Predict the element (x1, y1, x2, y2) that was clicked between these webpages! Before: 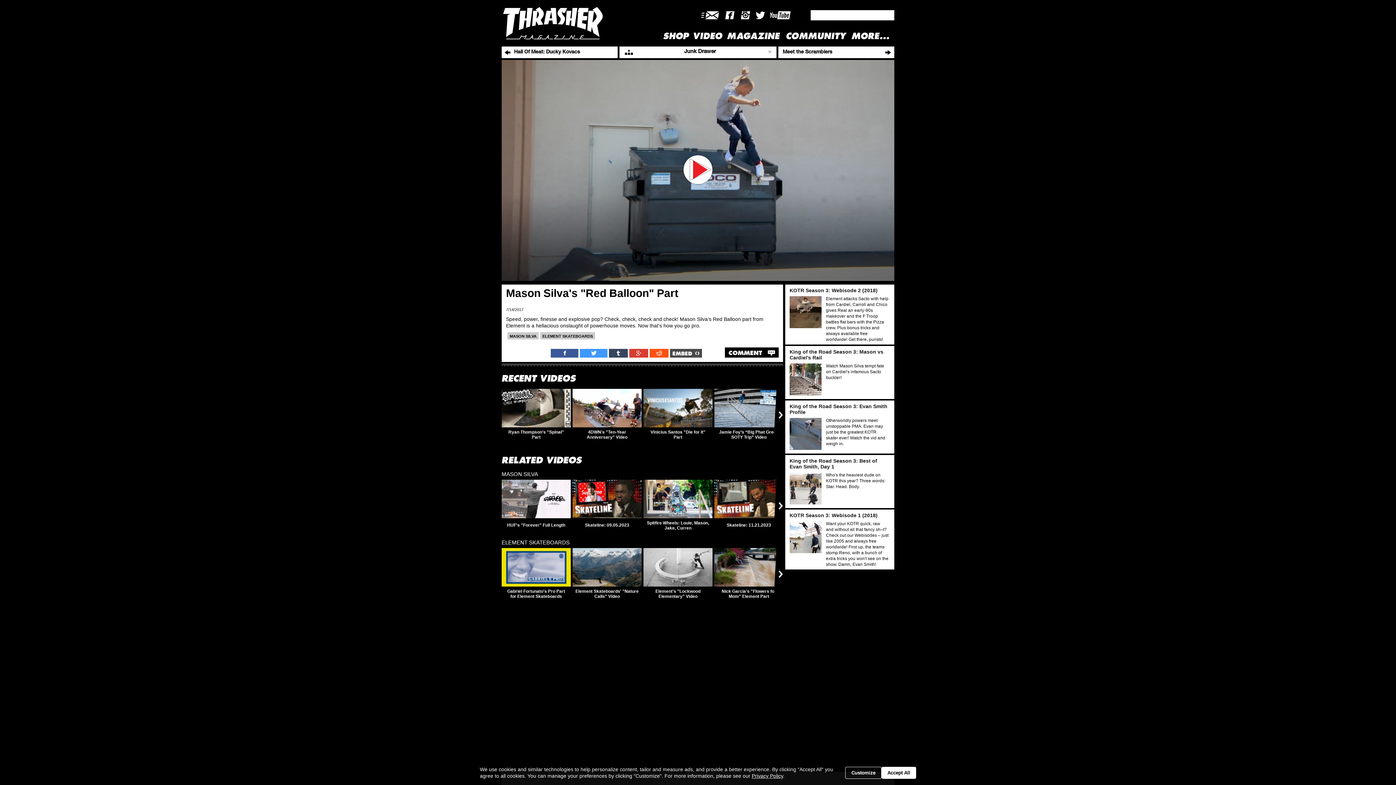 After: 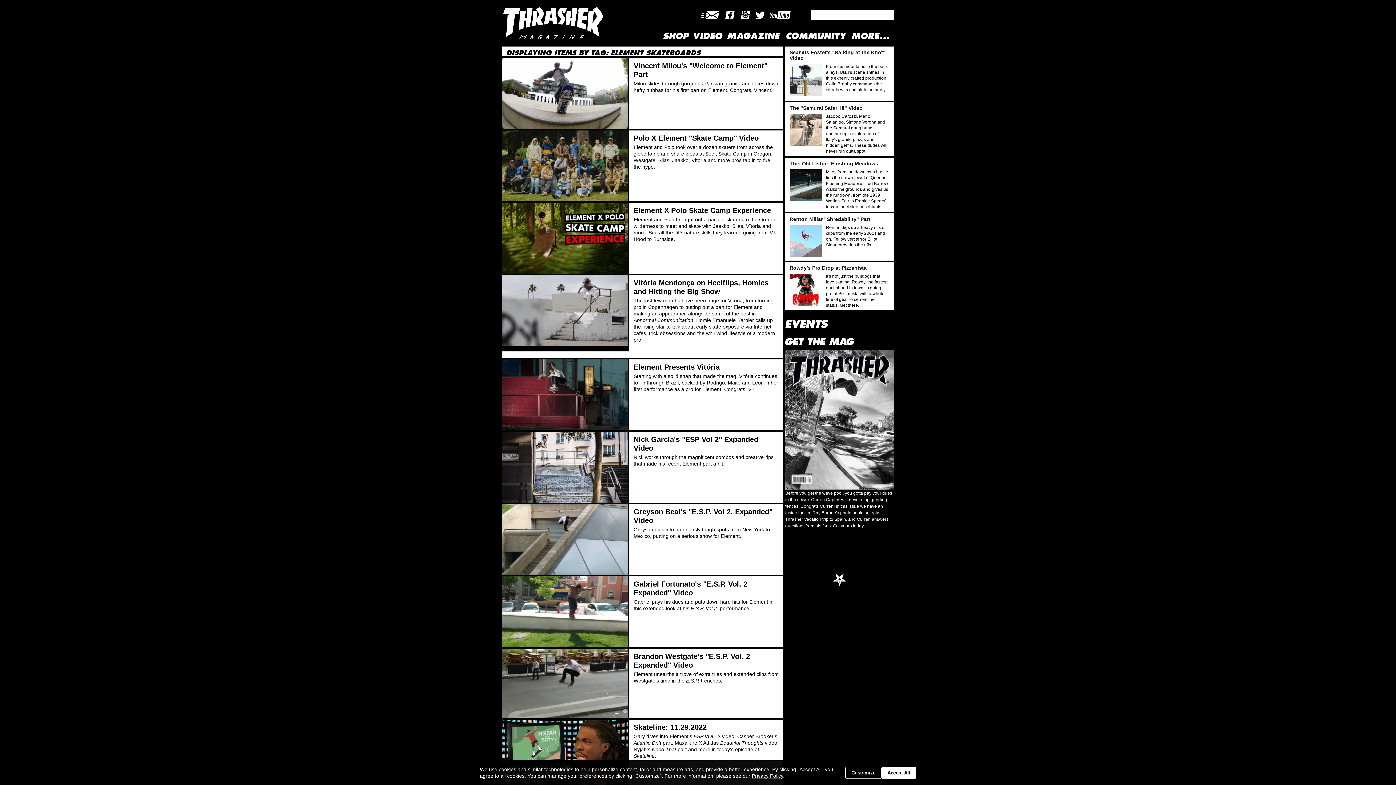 Action: label: ELEMENT SKATEBOARDS bbox: (540, 364, 595, 372)